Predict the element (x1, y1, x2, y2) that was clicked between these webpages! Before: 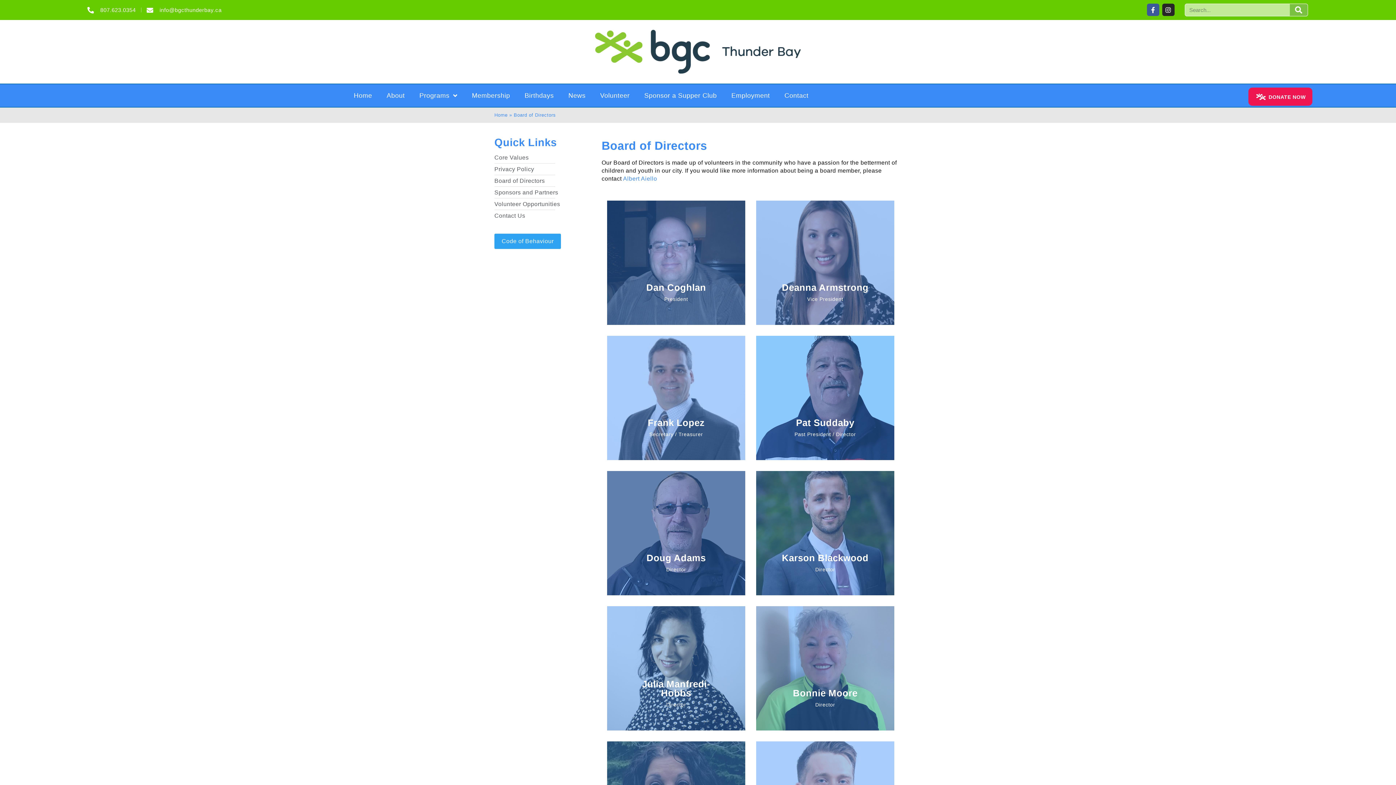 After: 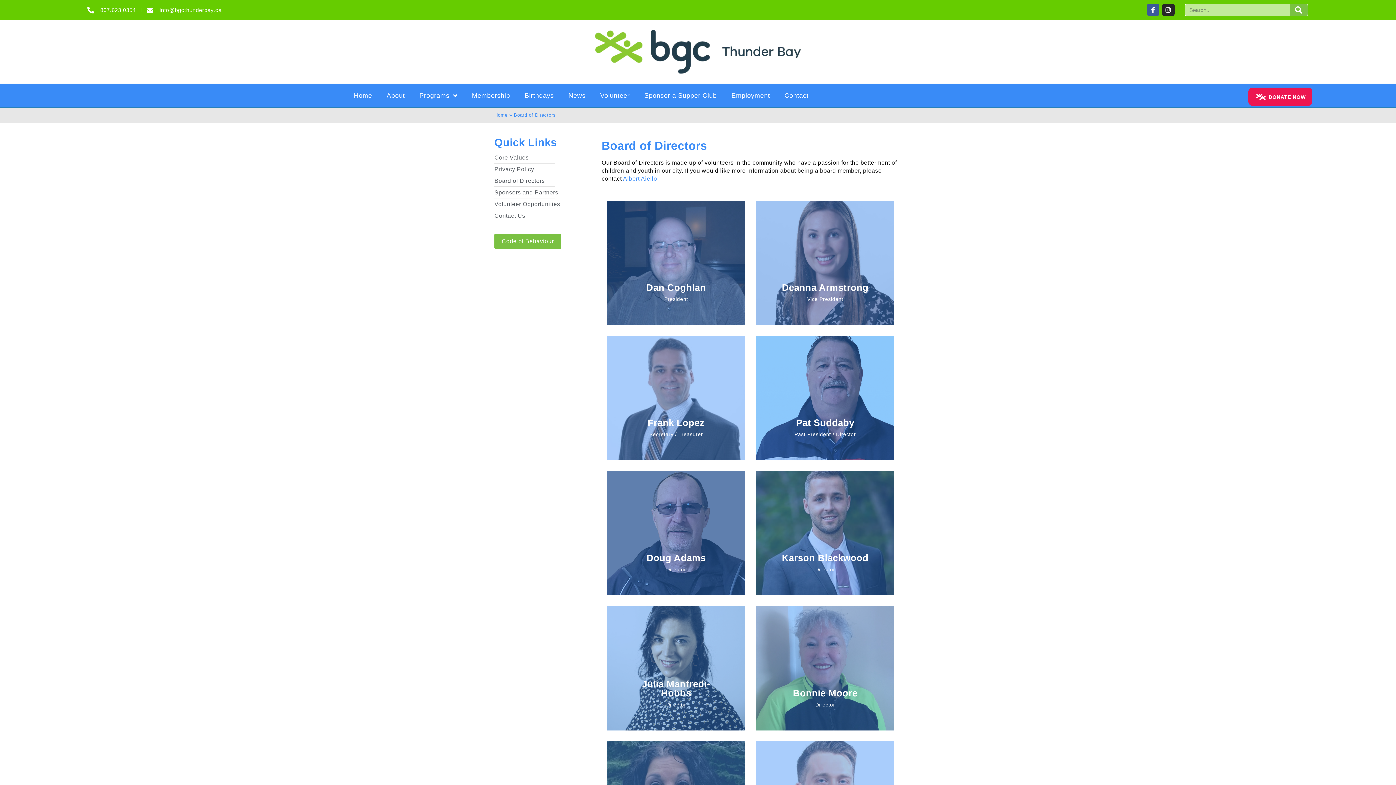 Action: bbox: (494, 233, 561, 249) label: Code of Behaviour